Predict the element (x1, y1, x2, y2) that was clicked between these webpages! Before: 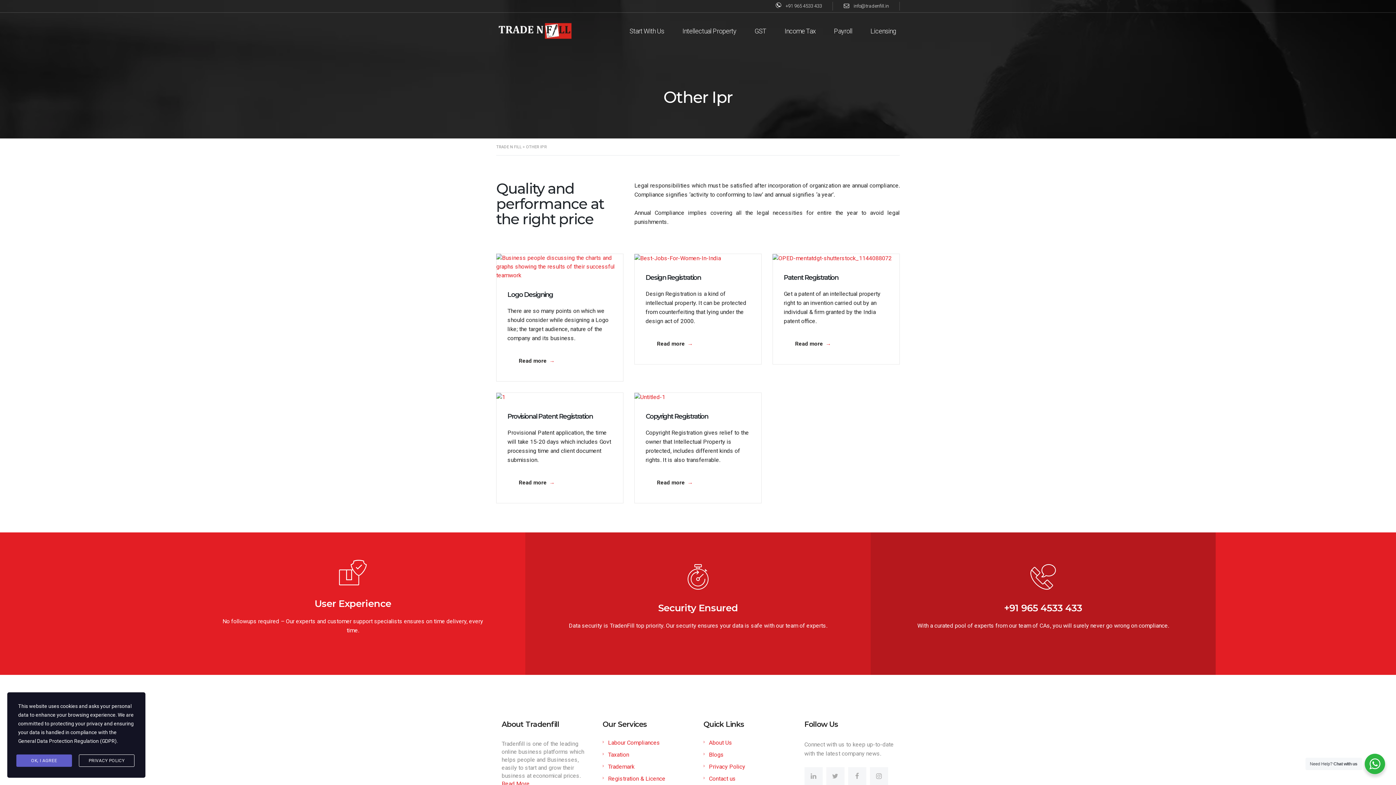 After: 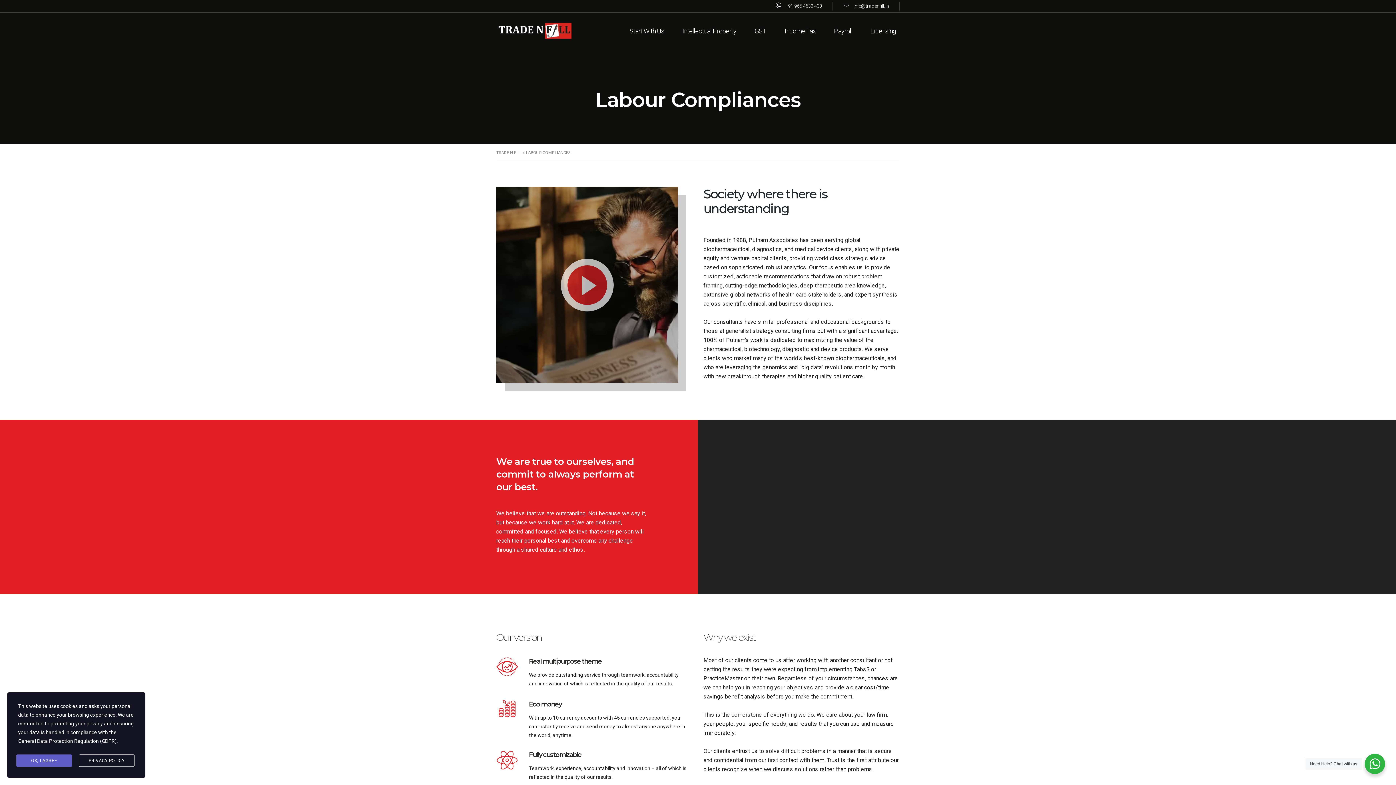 Action: bbox: (608, 739, 660, 746) label: Labour Compliances